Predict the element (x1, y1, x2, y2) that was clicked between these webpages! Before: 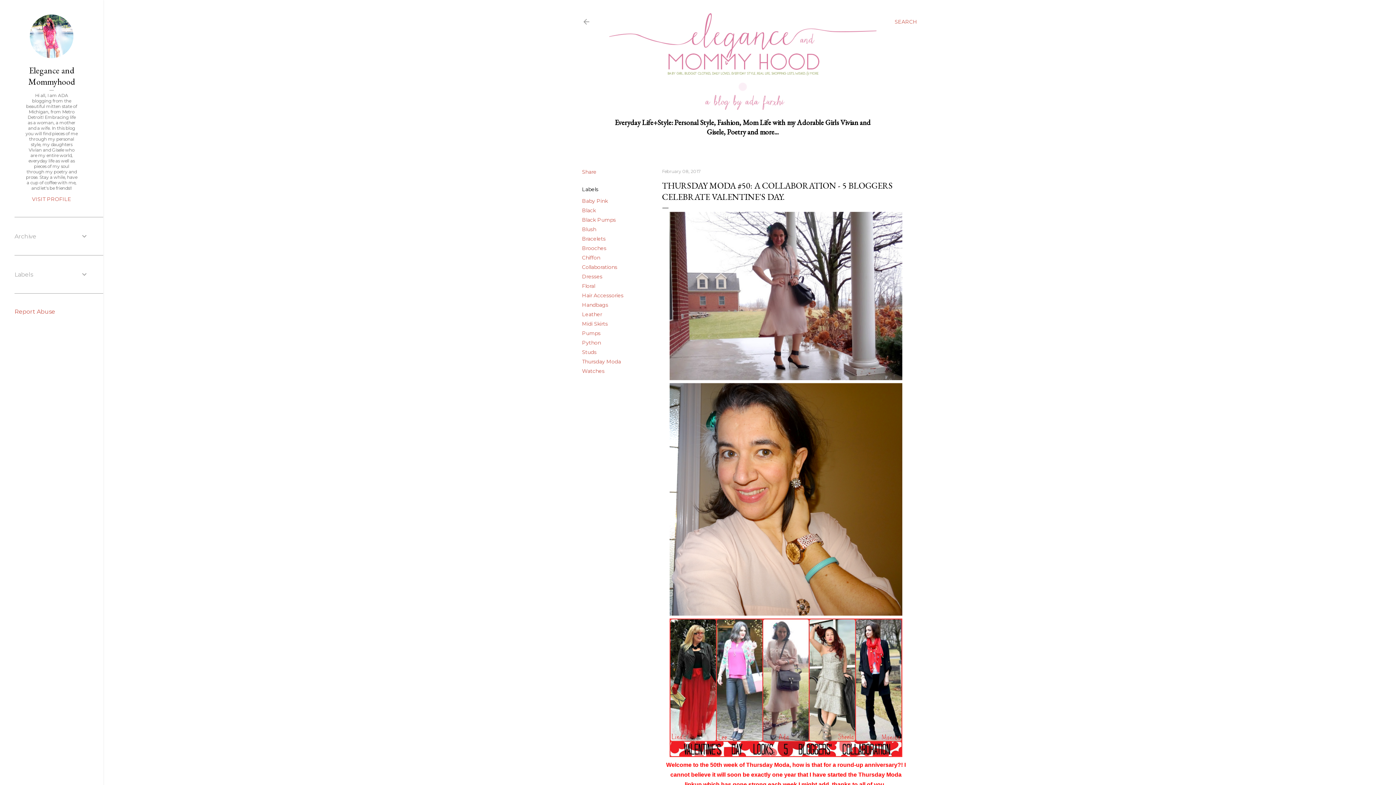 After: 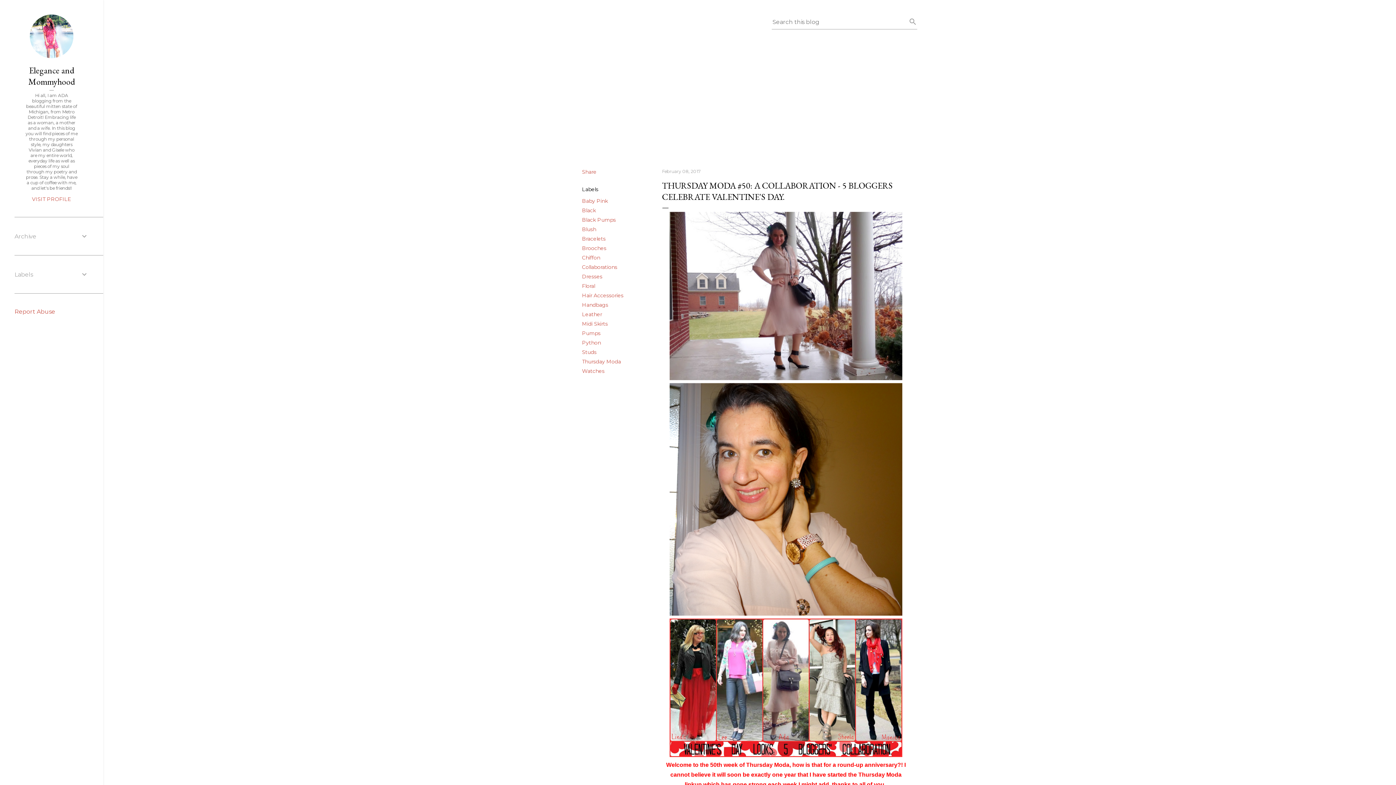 Action: bbox: (894, 13, 917, 30) label: Search